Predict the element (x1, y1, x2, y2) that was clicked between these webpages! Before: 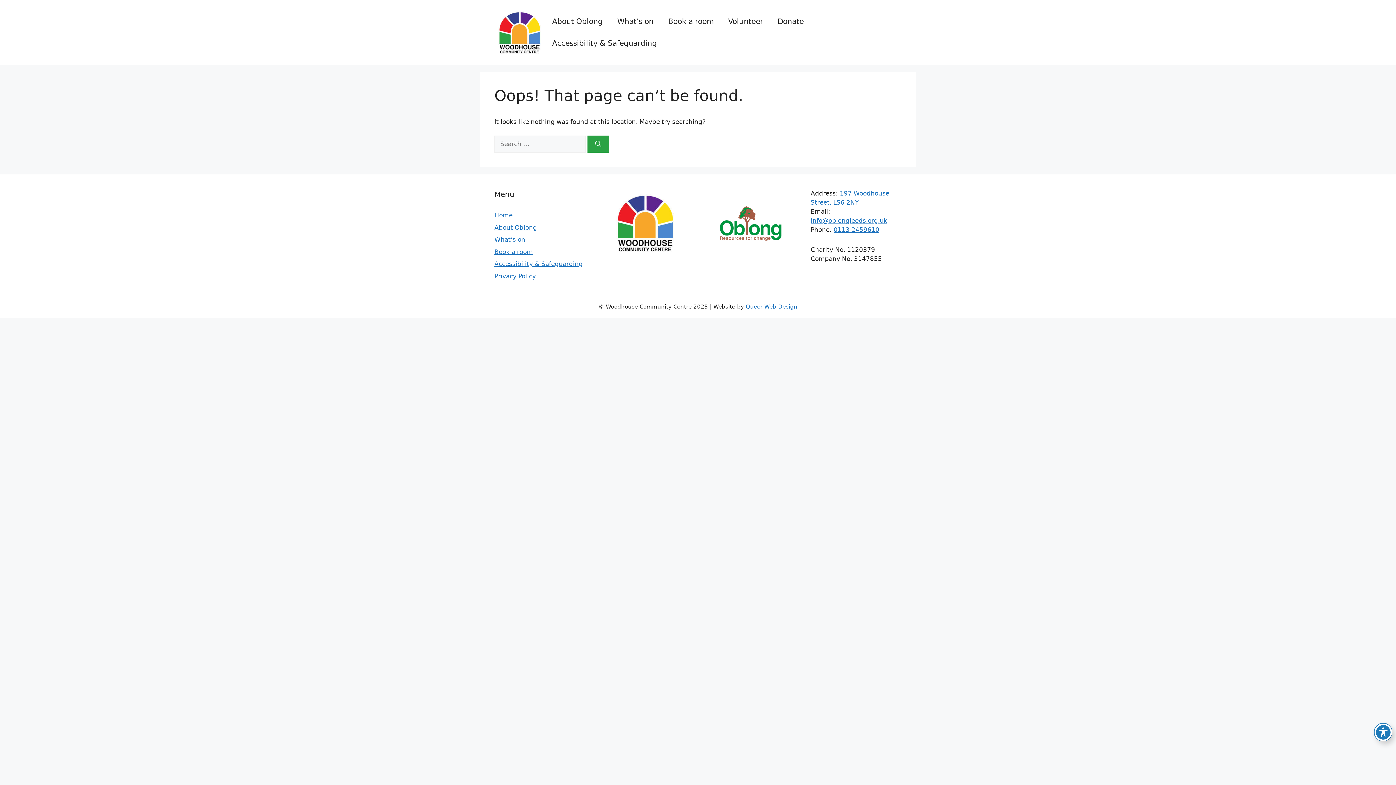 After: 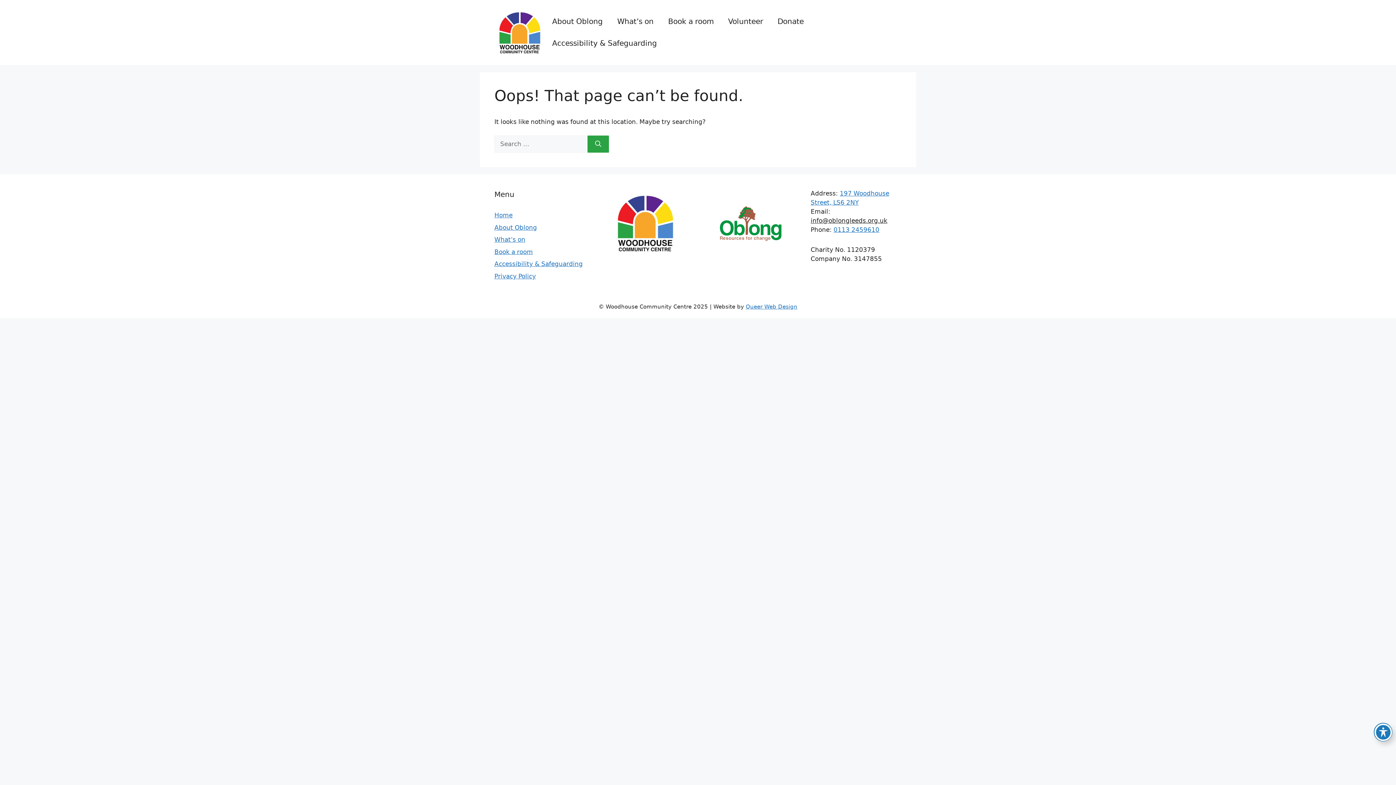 Action: bbox: (810, 217, 887, 224) label: info@oblongleeds.org.uk
